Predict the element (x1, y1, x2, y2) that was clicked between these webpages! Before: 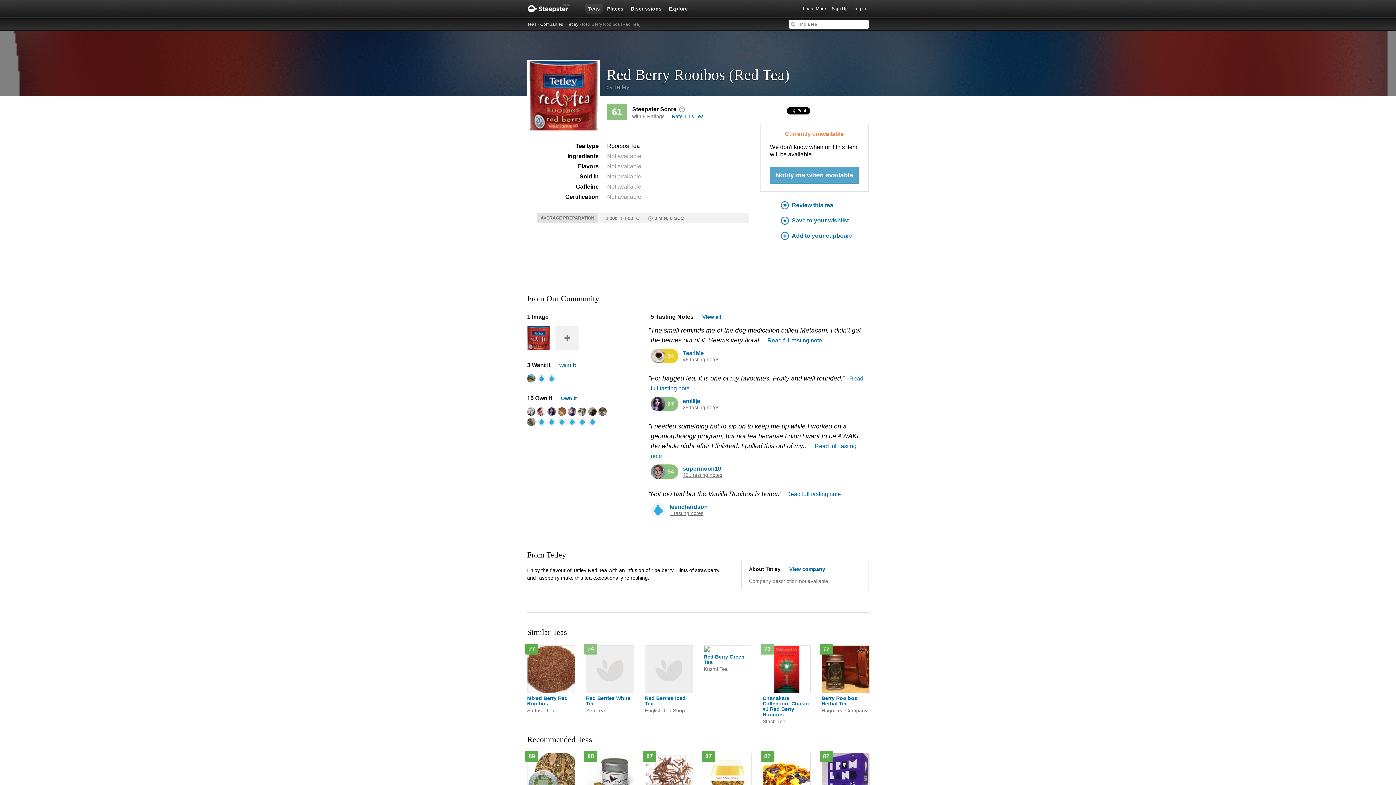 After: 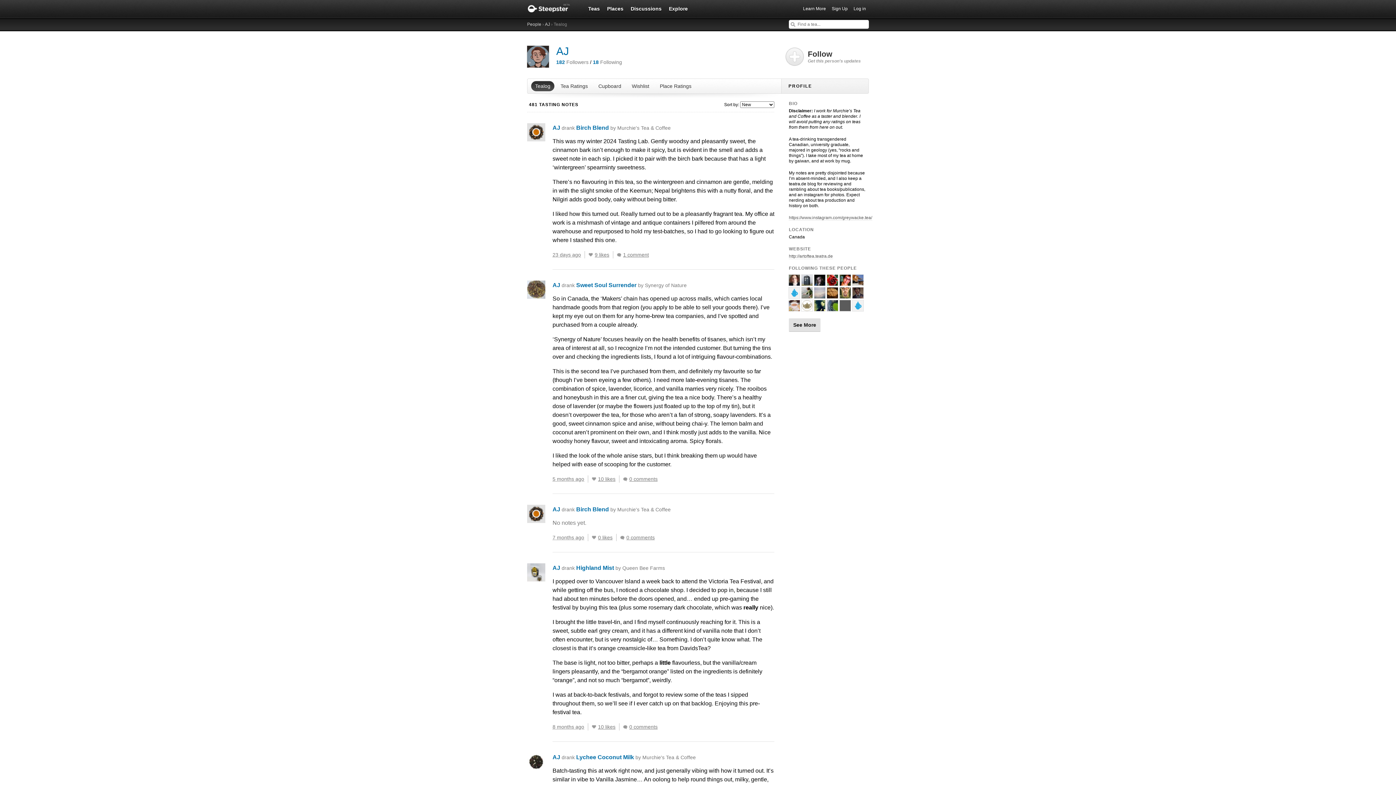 Action: label: supermoon10 bbox: (682, 466, 721, 471)